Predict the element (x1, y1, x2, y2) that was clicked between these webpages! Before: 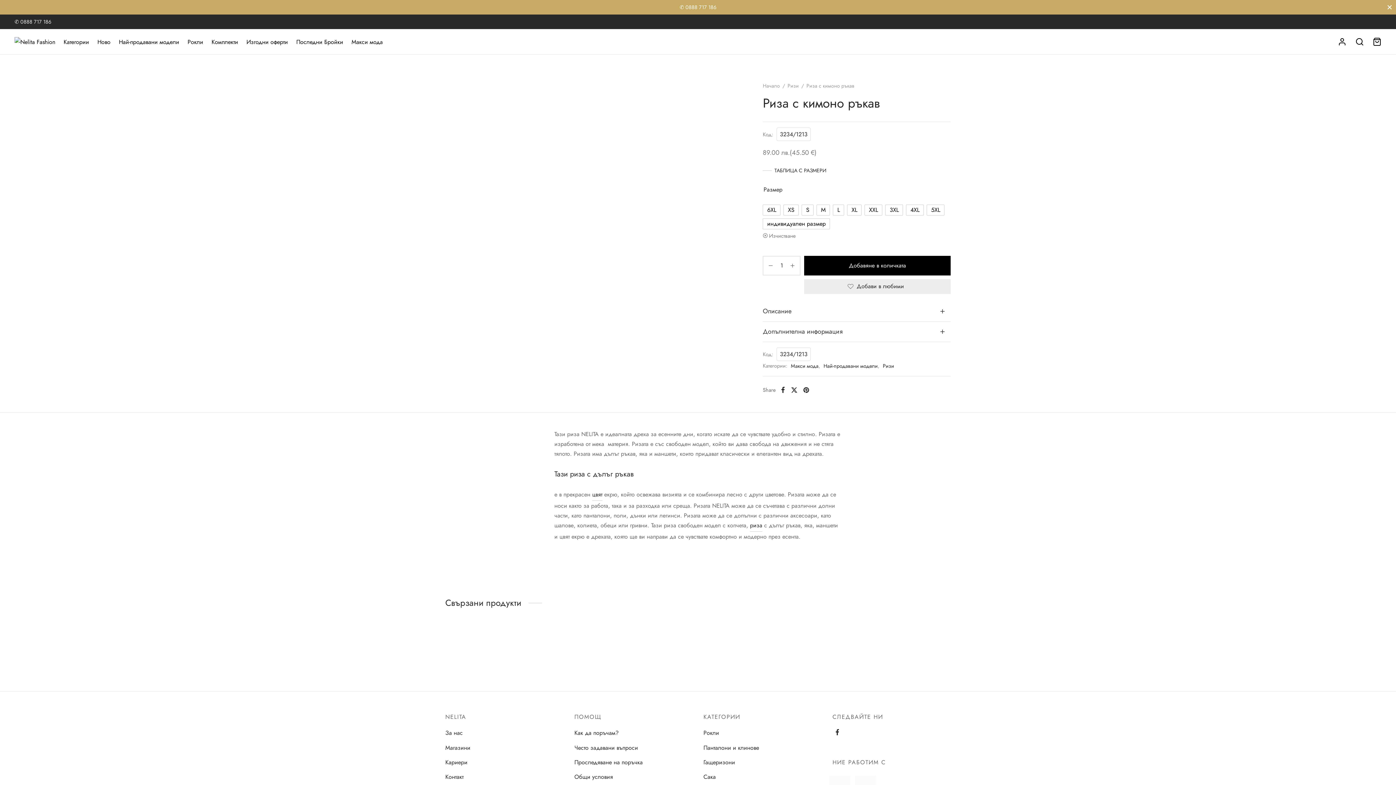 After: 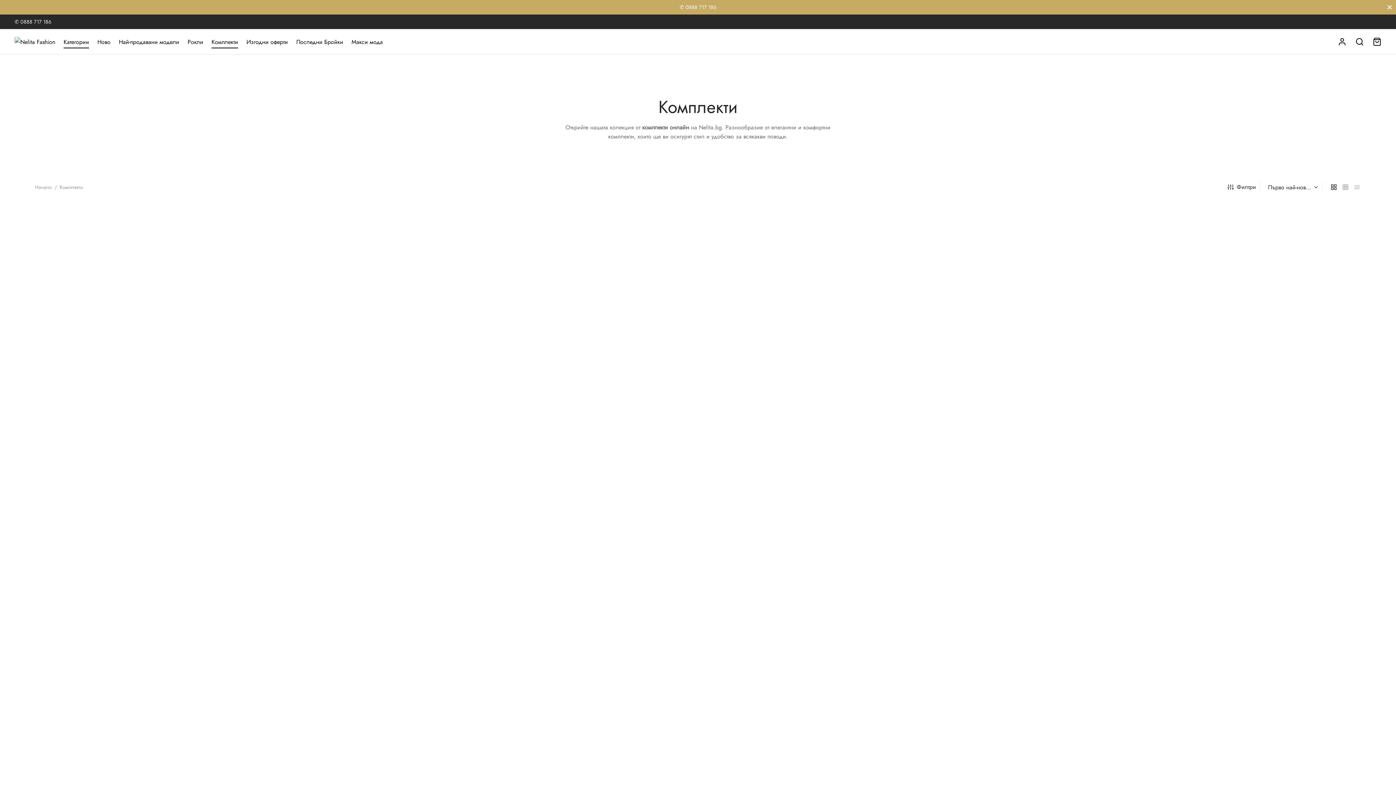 Action: bbox: (211, 35, 238, 48) label: Комплекти